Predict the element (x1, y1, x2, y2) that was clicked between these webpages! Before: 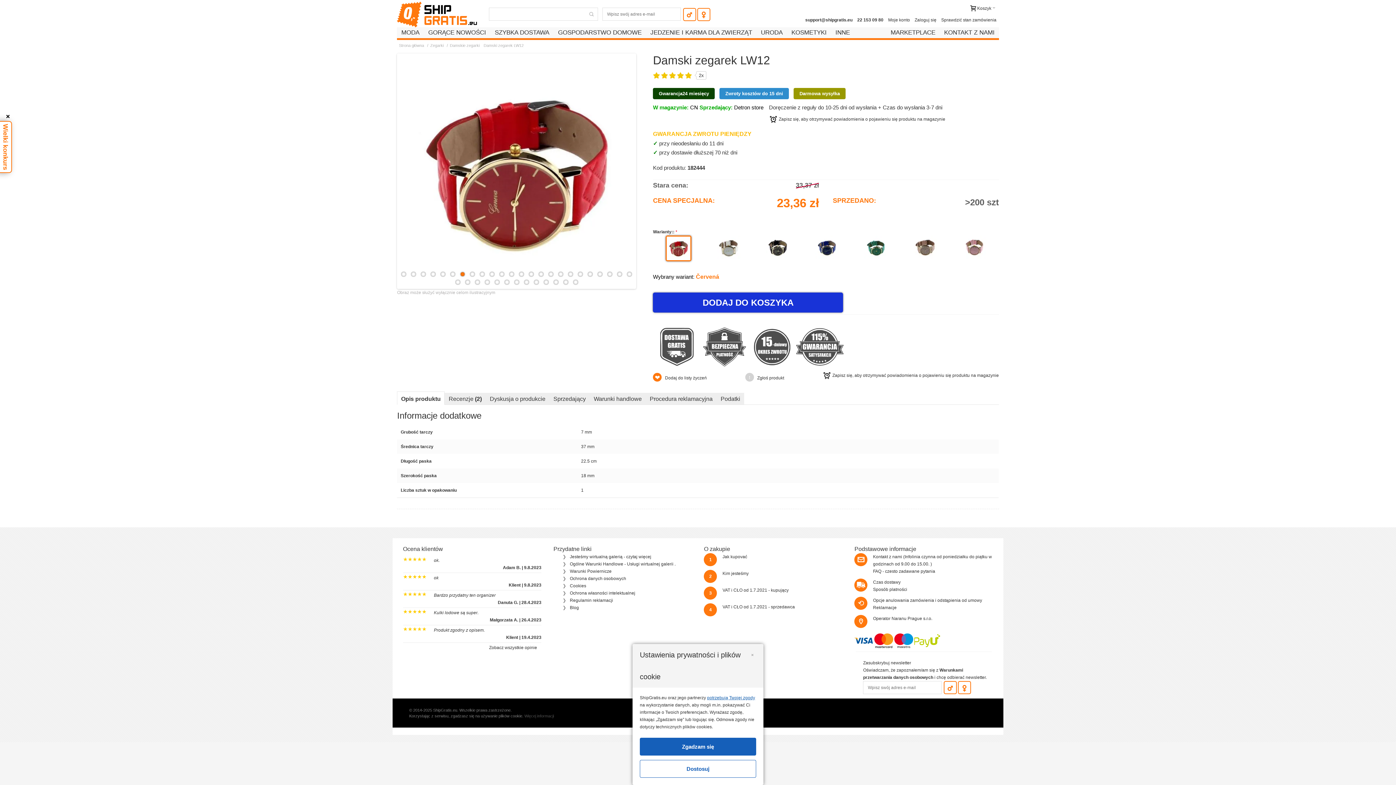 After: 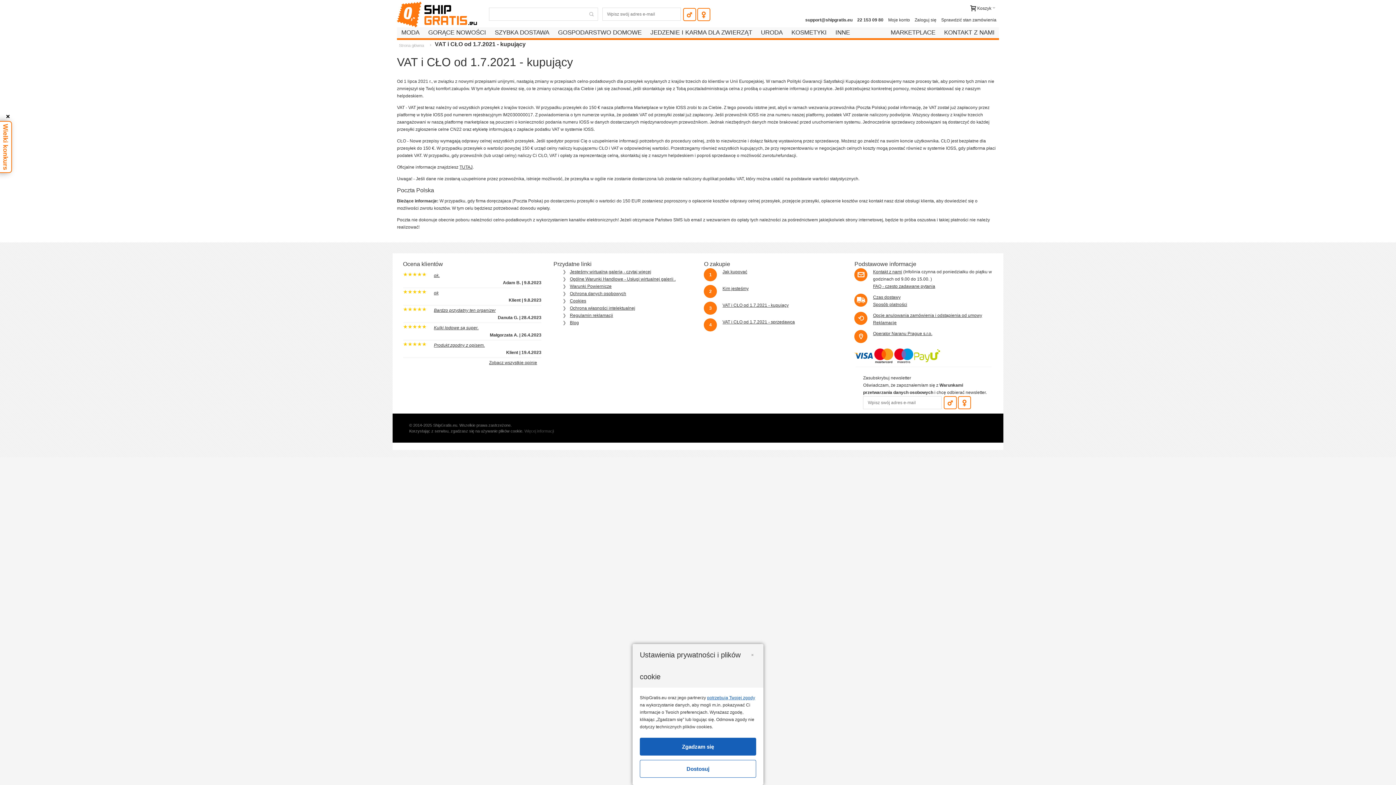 Action: bbox: (722, 588, 788, 593) label: VAT i CŁO od 1.7.2021 - kupujący